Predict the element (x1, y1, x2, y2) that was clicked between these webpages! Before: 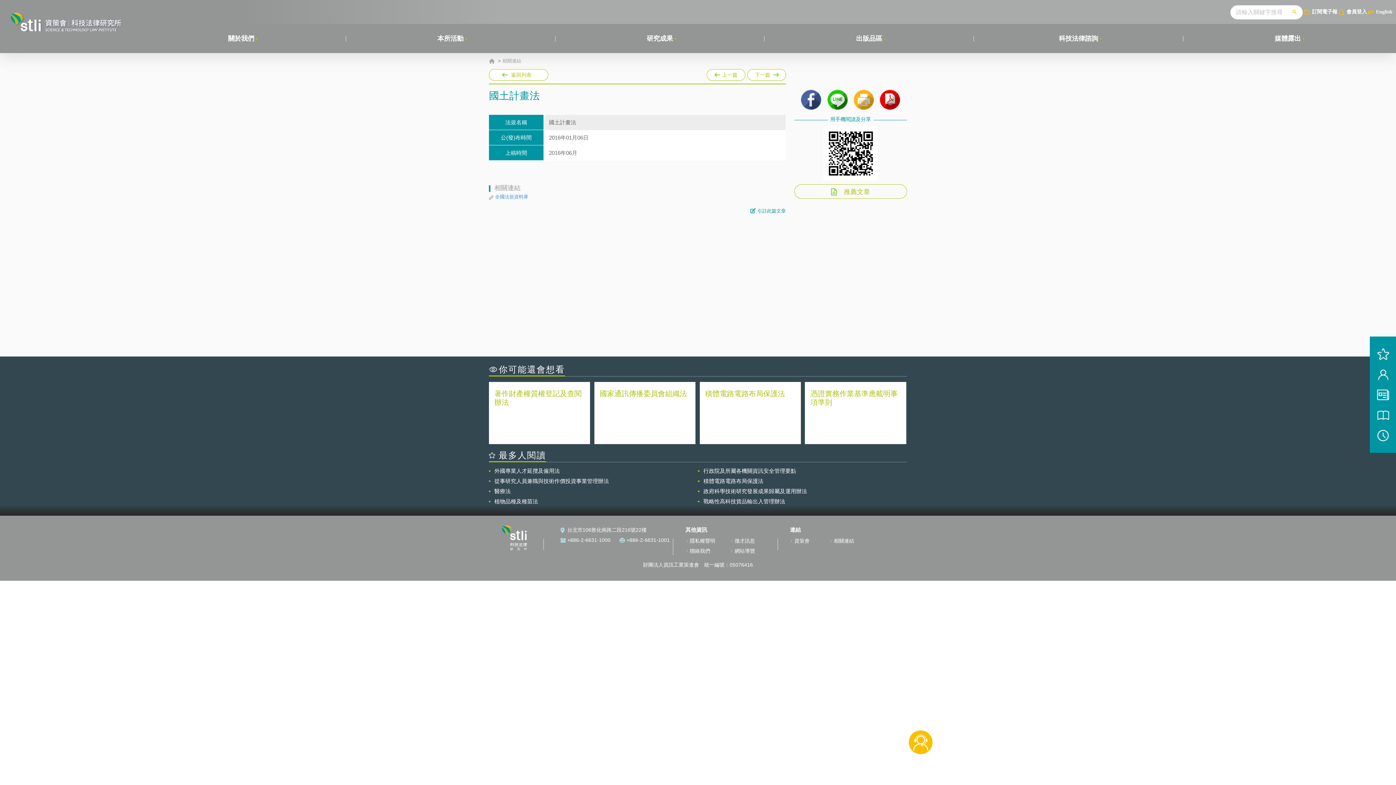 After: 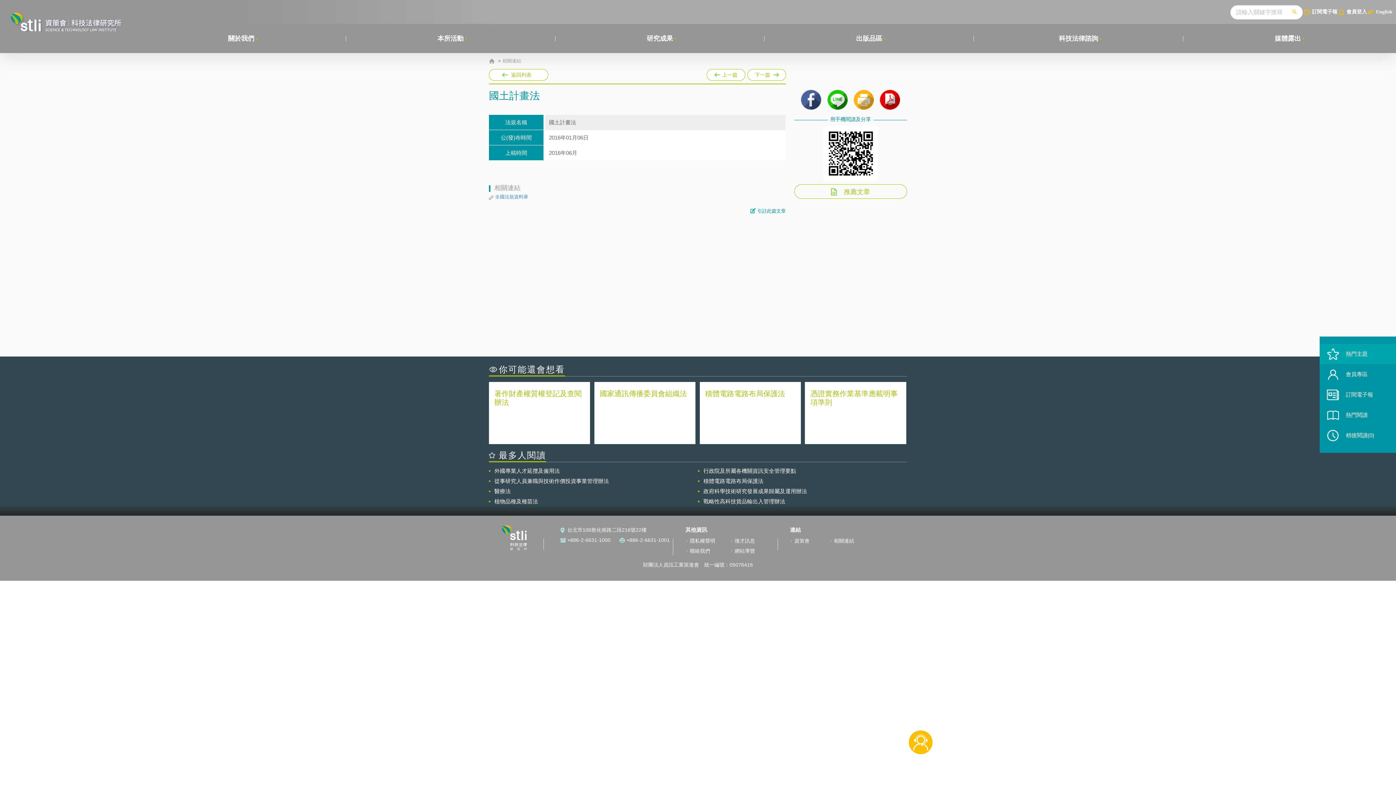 Action: bbox: (1370, 344, 1396, 364)